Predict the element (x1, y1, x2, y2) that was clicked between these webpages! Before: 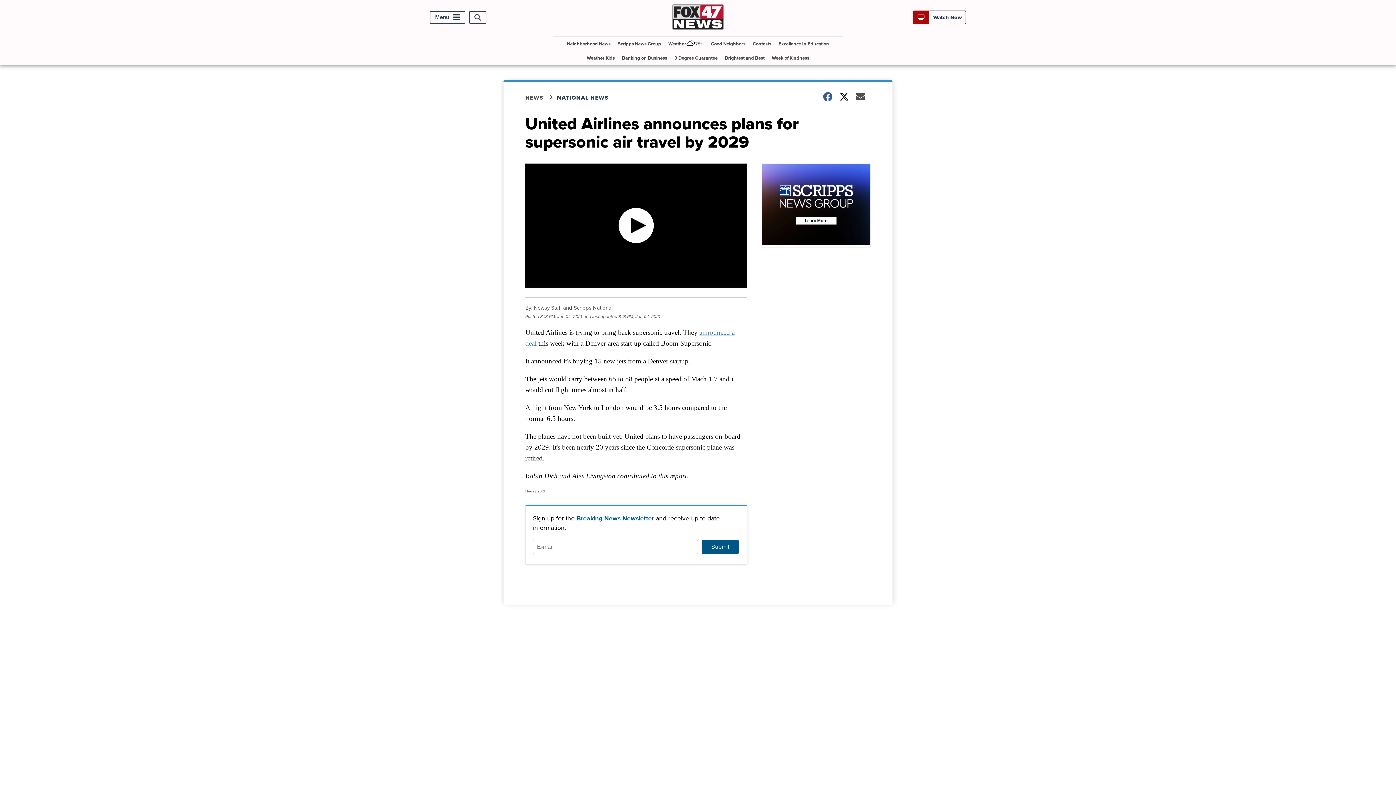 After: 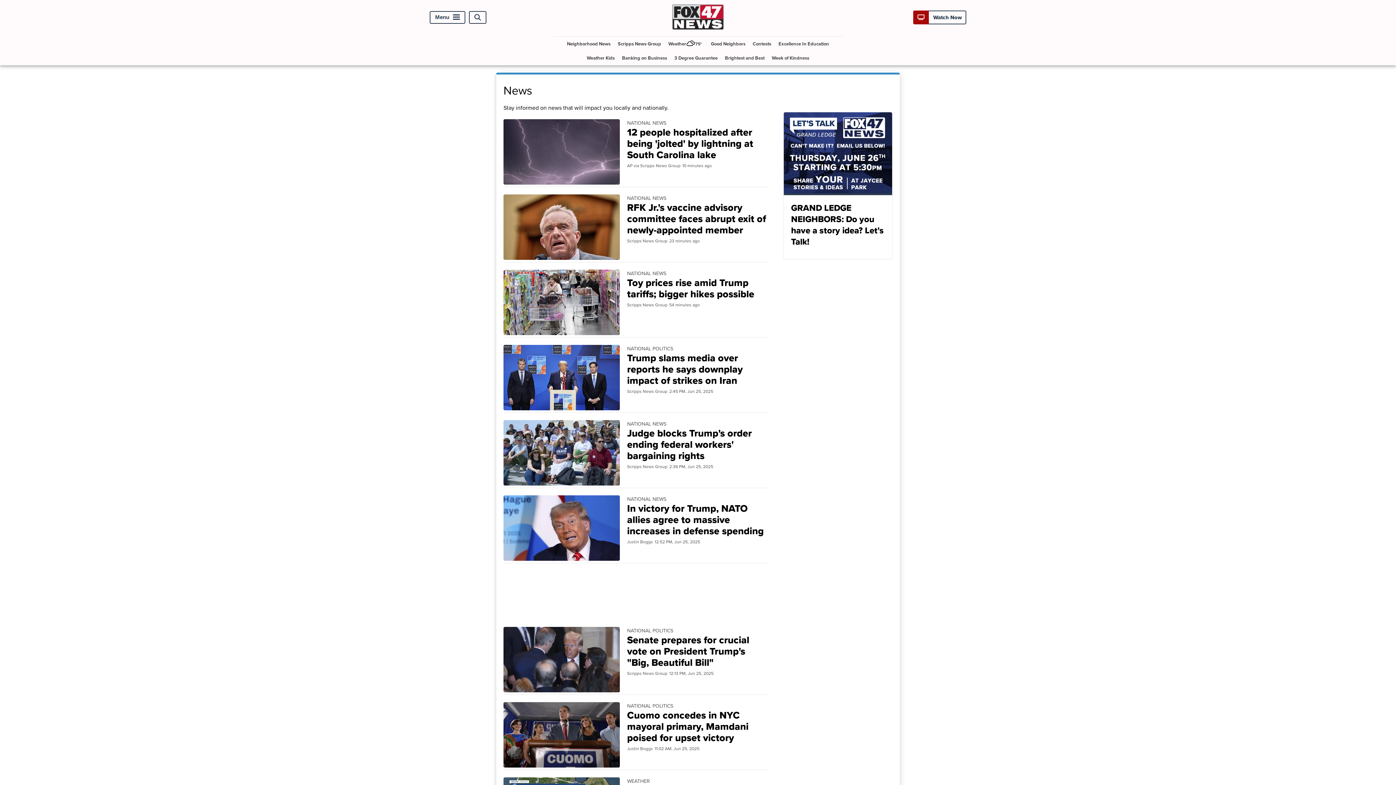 Action: bbox: (525, 93, 557, 101) label: NEWS